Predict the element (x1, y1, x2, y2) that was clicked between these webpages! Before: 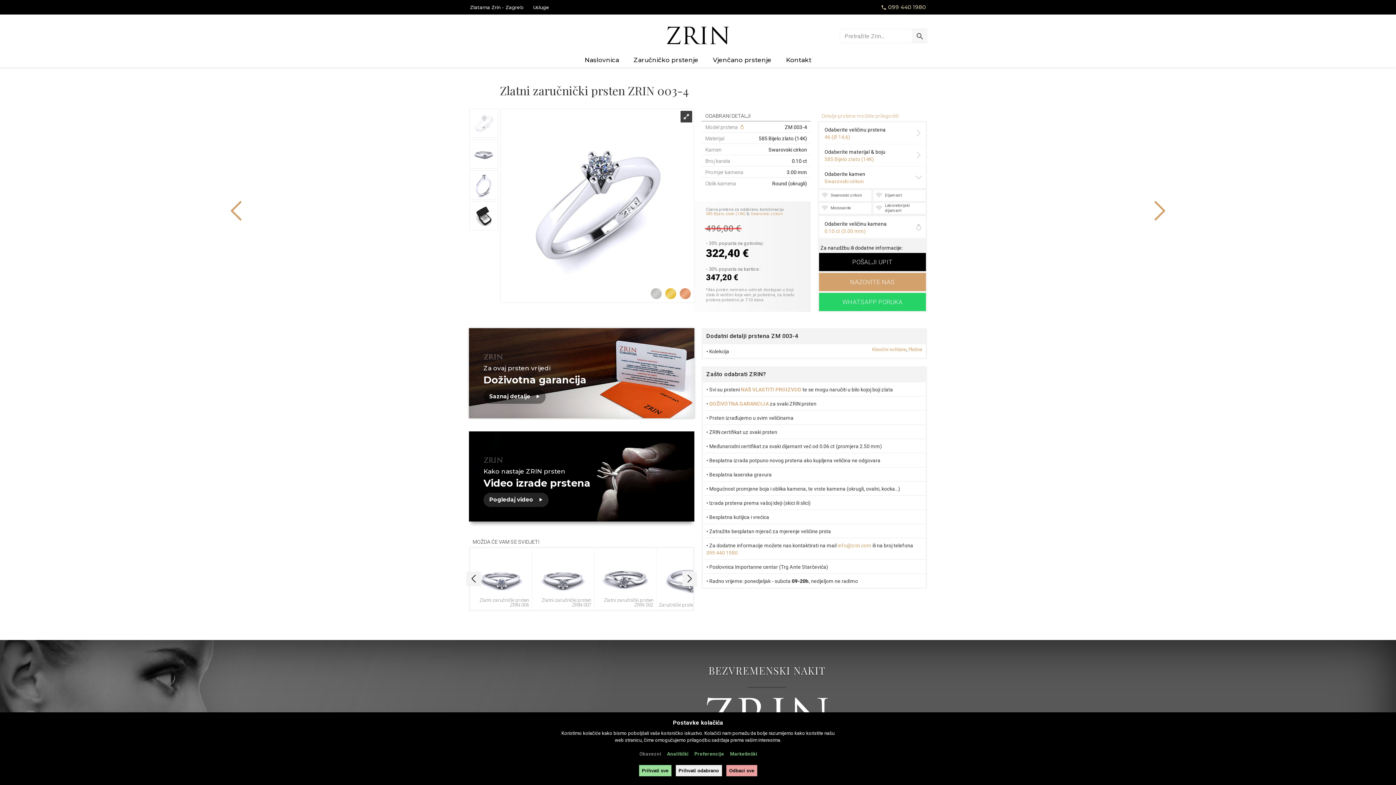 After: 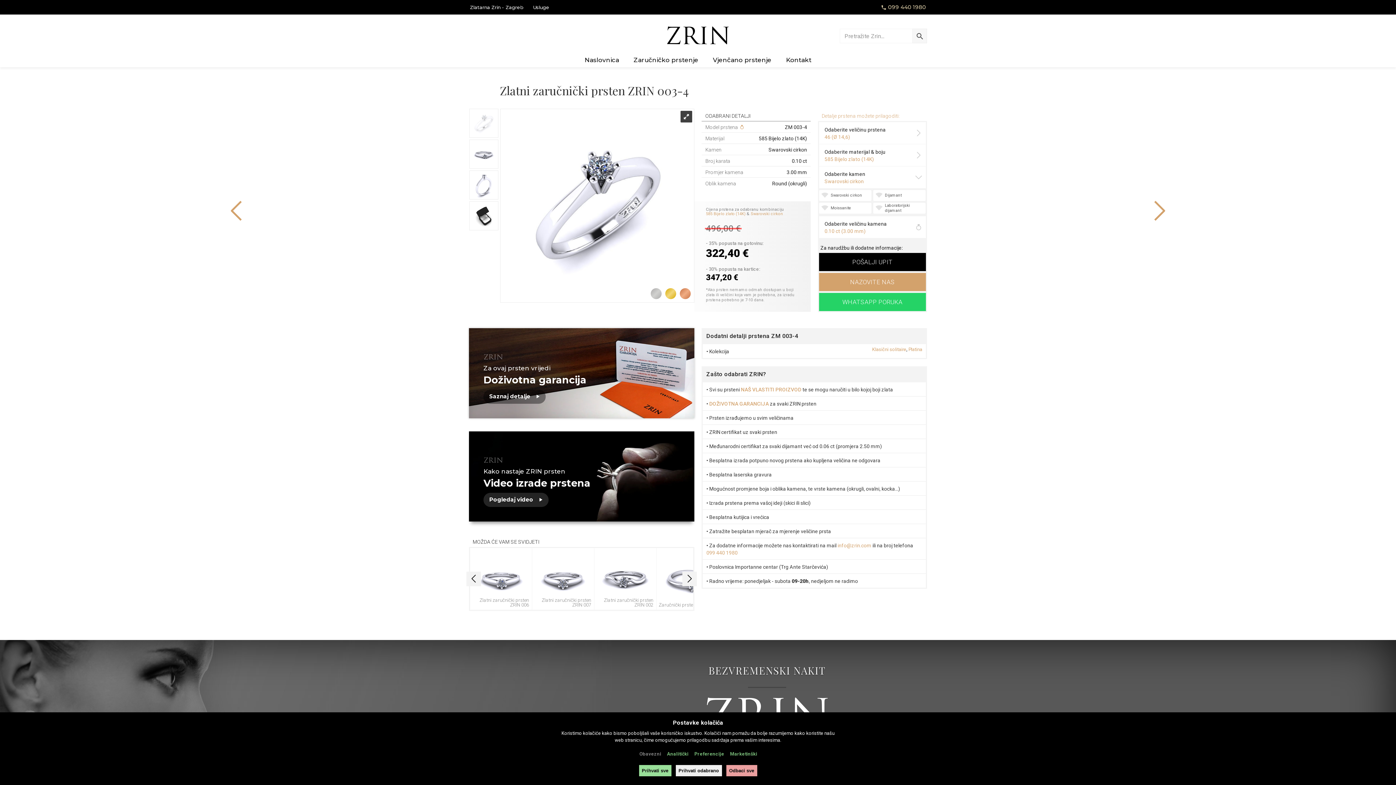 Action: bbox: (837, 542, 871, 548) label: info@zrin.com